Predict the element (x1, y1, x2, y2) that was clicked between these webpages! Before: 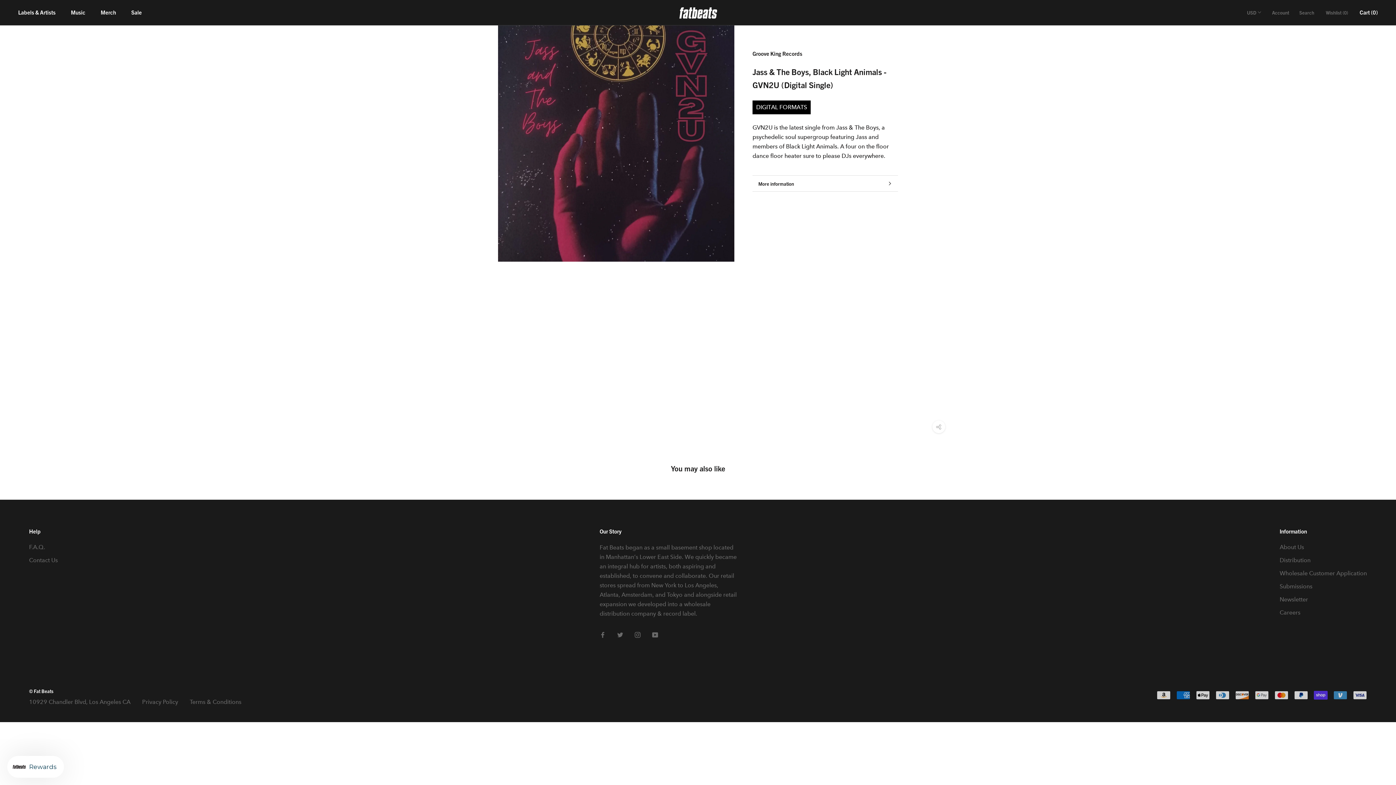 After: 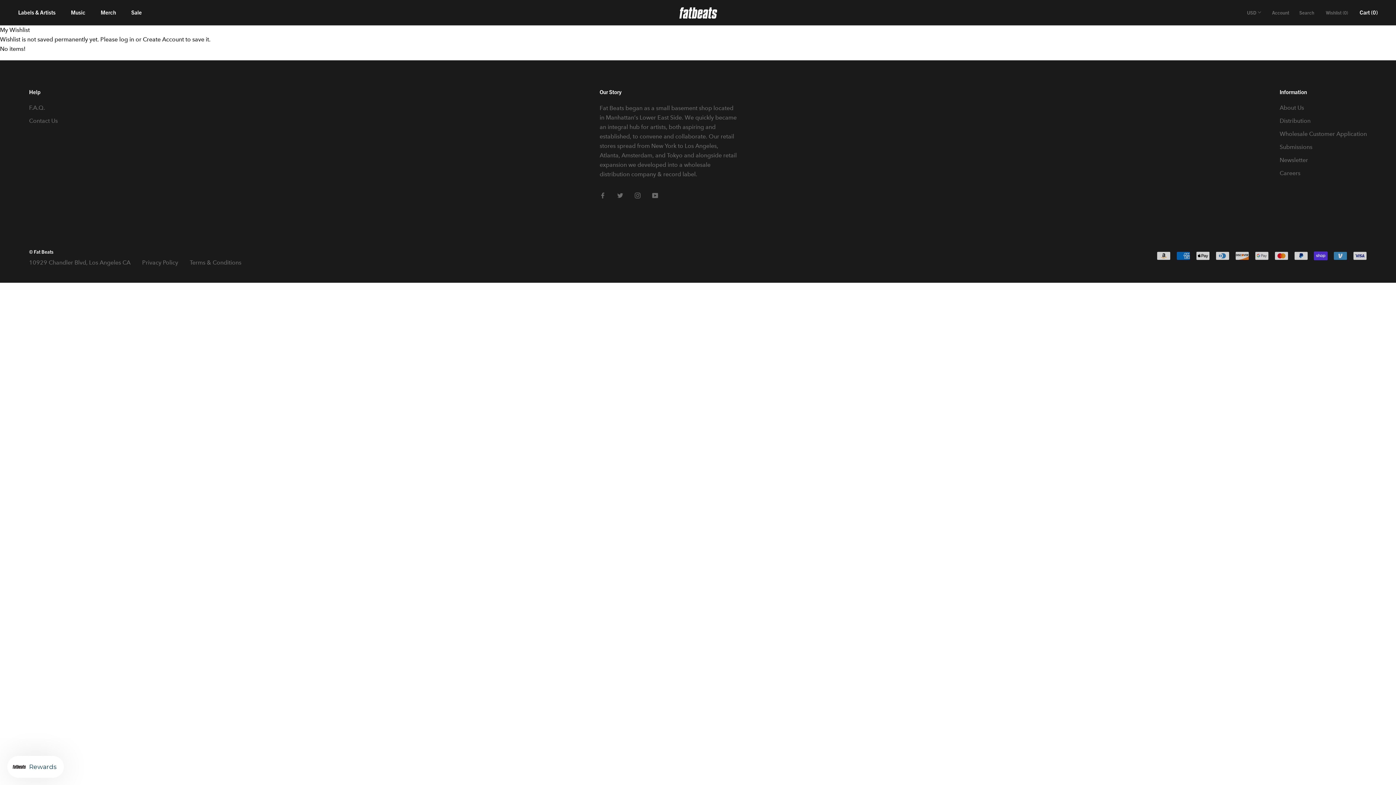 Action: label: Wishlist (0) bbox: (1326, 8, 1348, 16)